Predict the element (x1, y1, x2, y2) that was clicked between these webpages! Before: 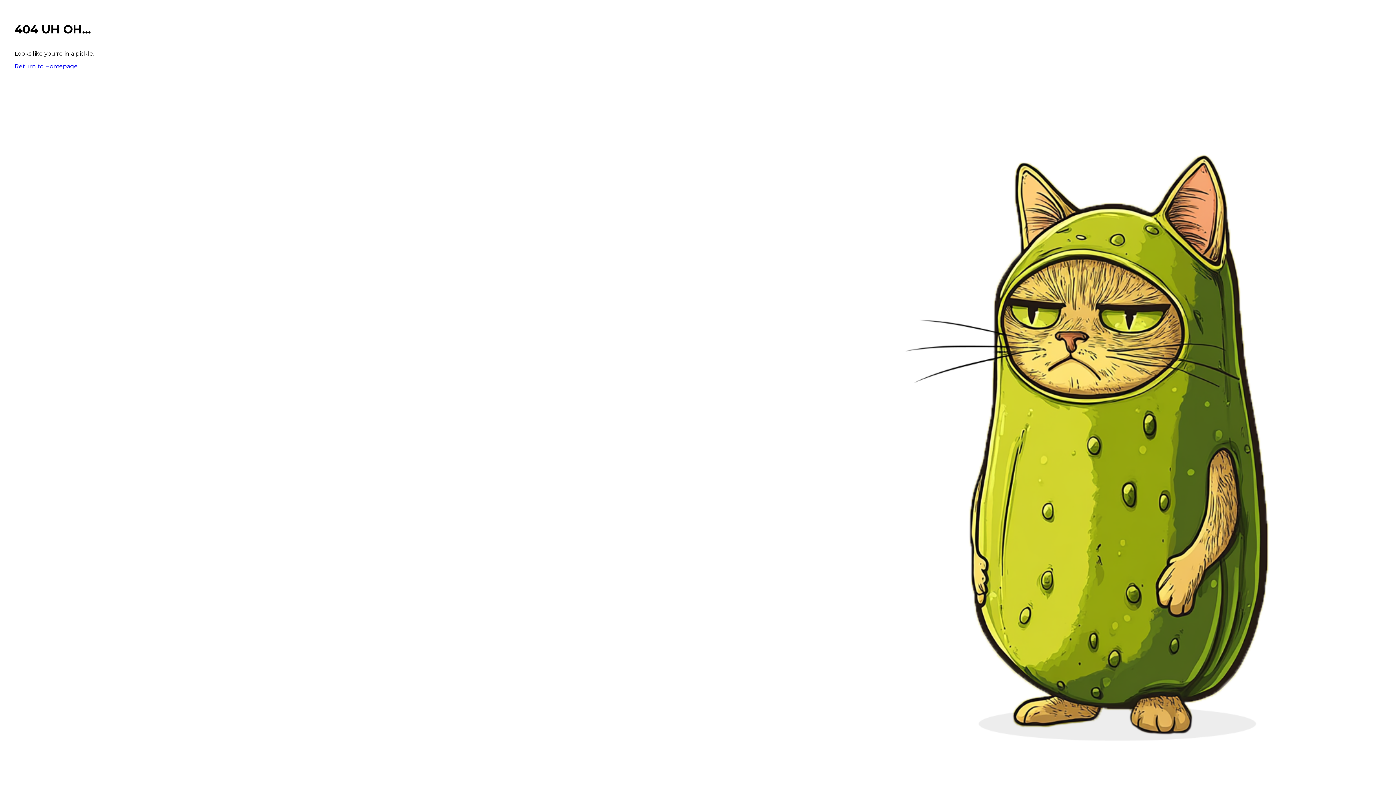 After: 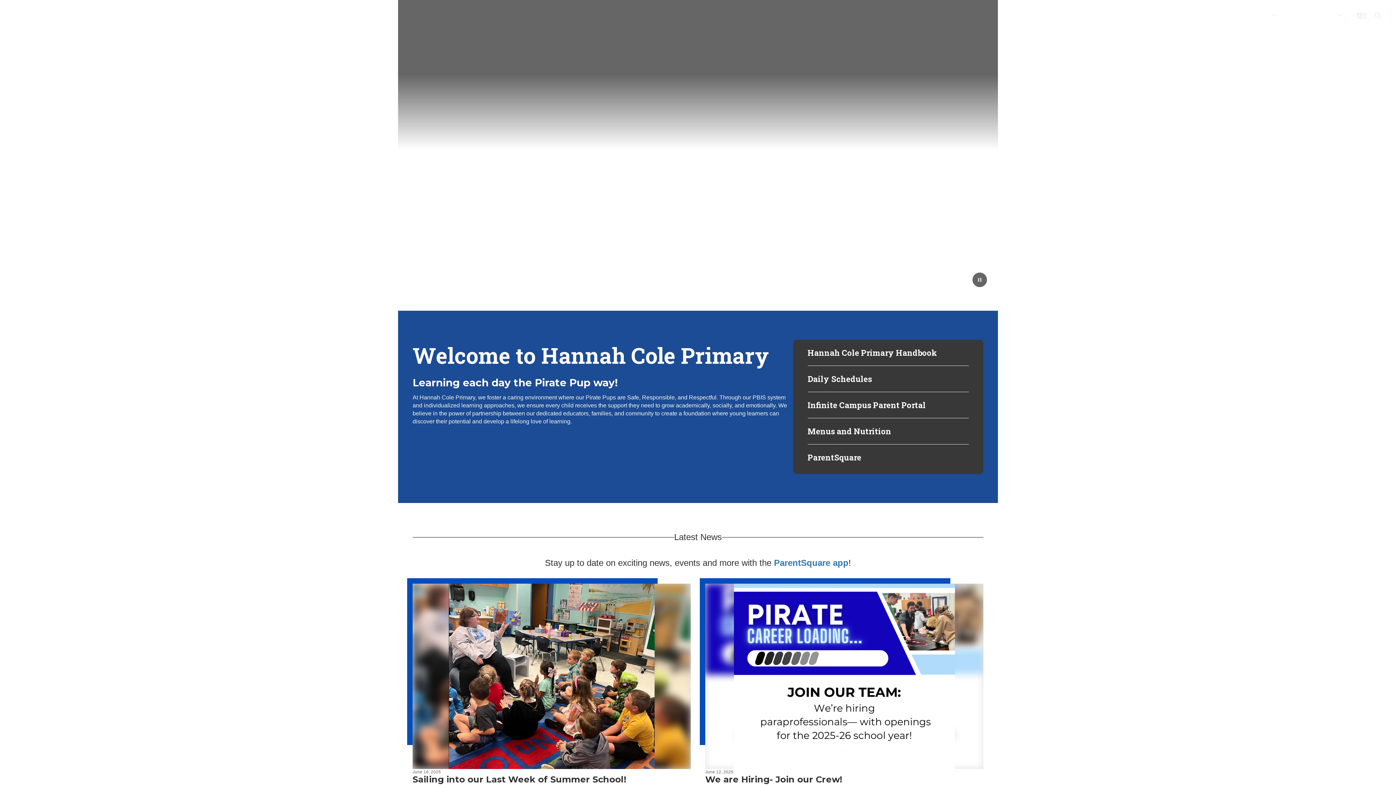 Action: label: Return to Homepage bbox: (14, 62, 77, 69)